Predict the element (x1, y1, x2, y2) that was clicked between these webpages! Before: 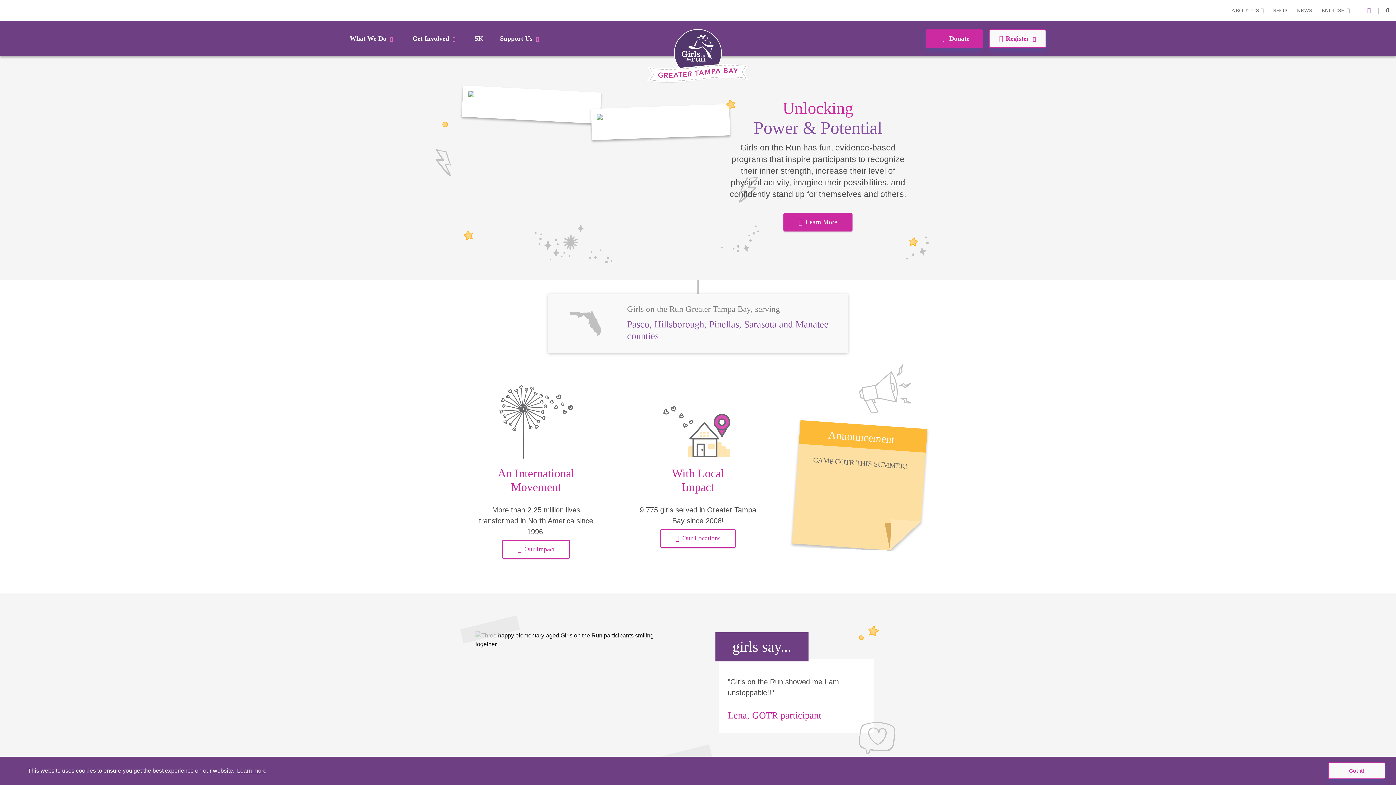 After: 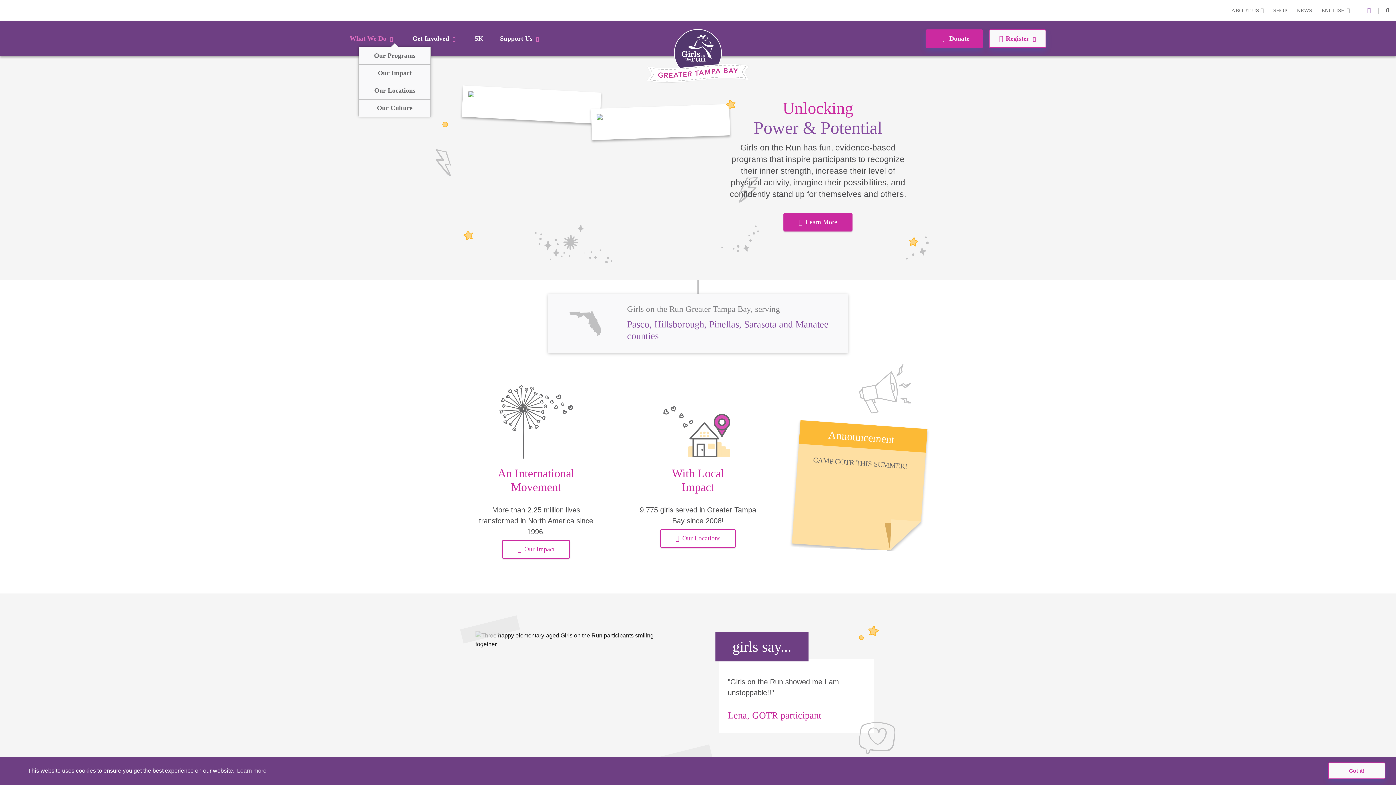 Action: bbox: (349, 33, 395, 43) label: What We Do